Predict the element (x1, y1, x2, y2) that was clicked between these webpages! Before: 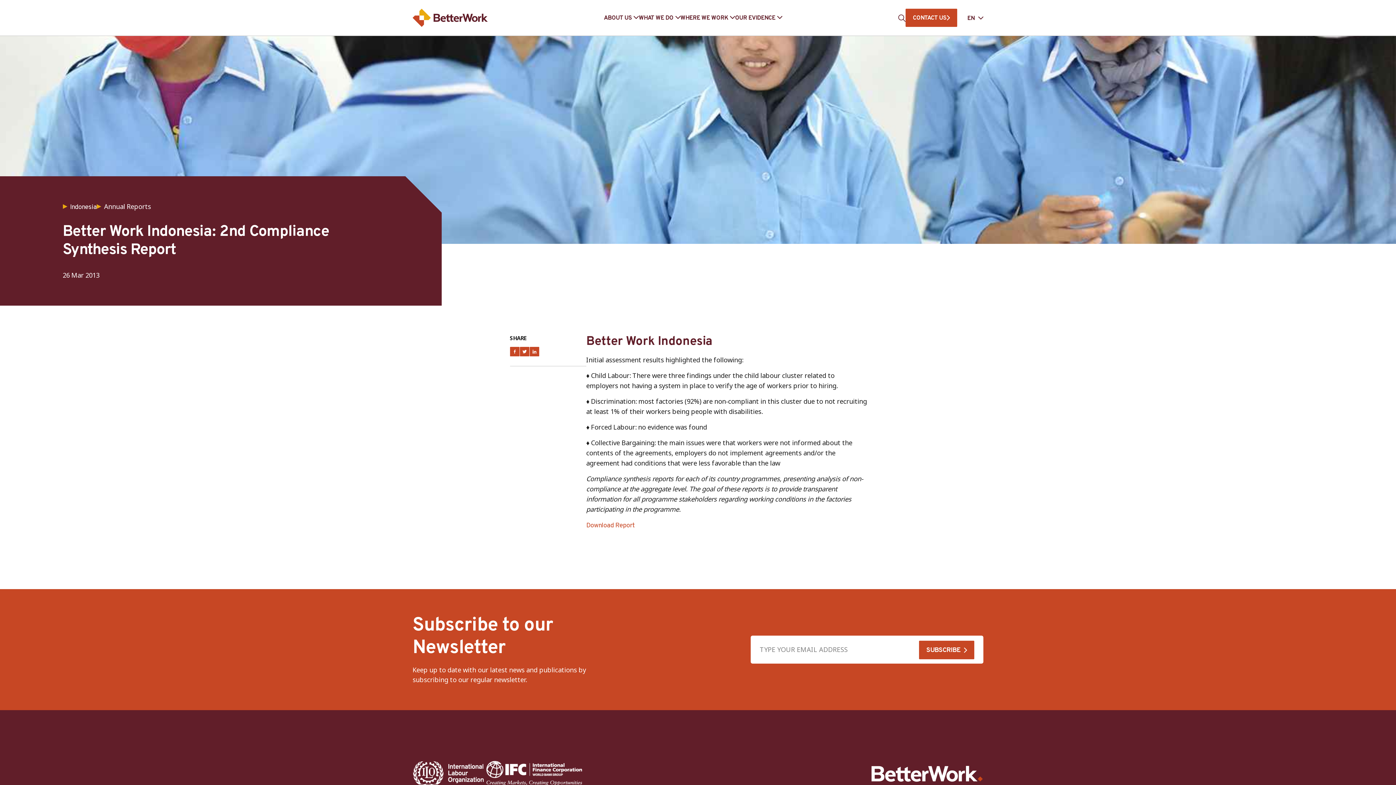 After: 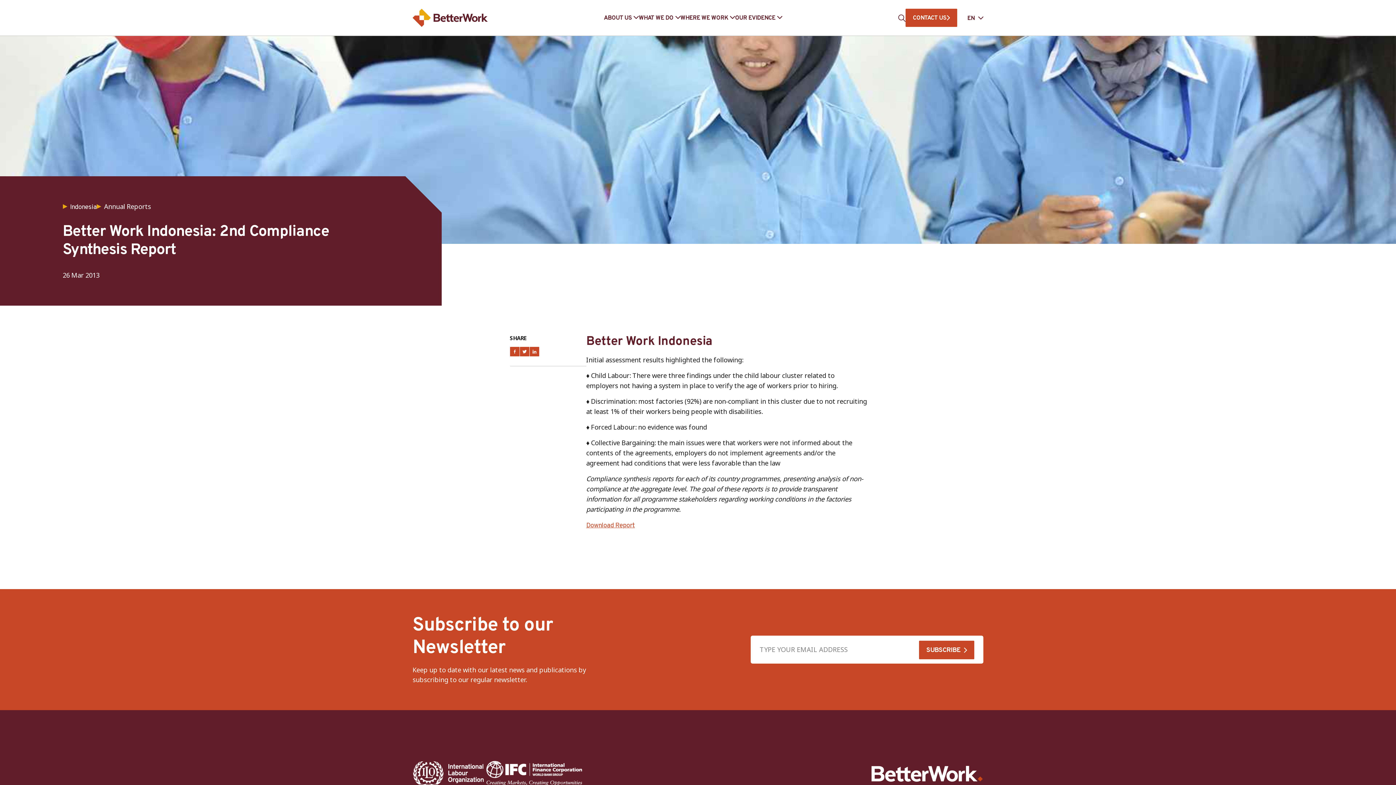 Action: label: Download Report bbox: (586, 521, 634, 530)